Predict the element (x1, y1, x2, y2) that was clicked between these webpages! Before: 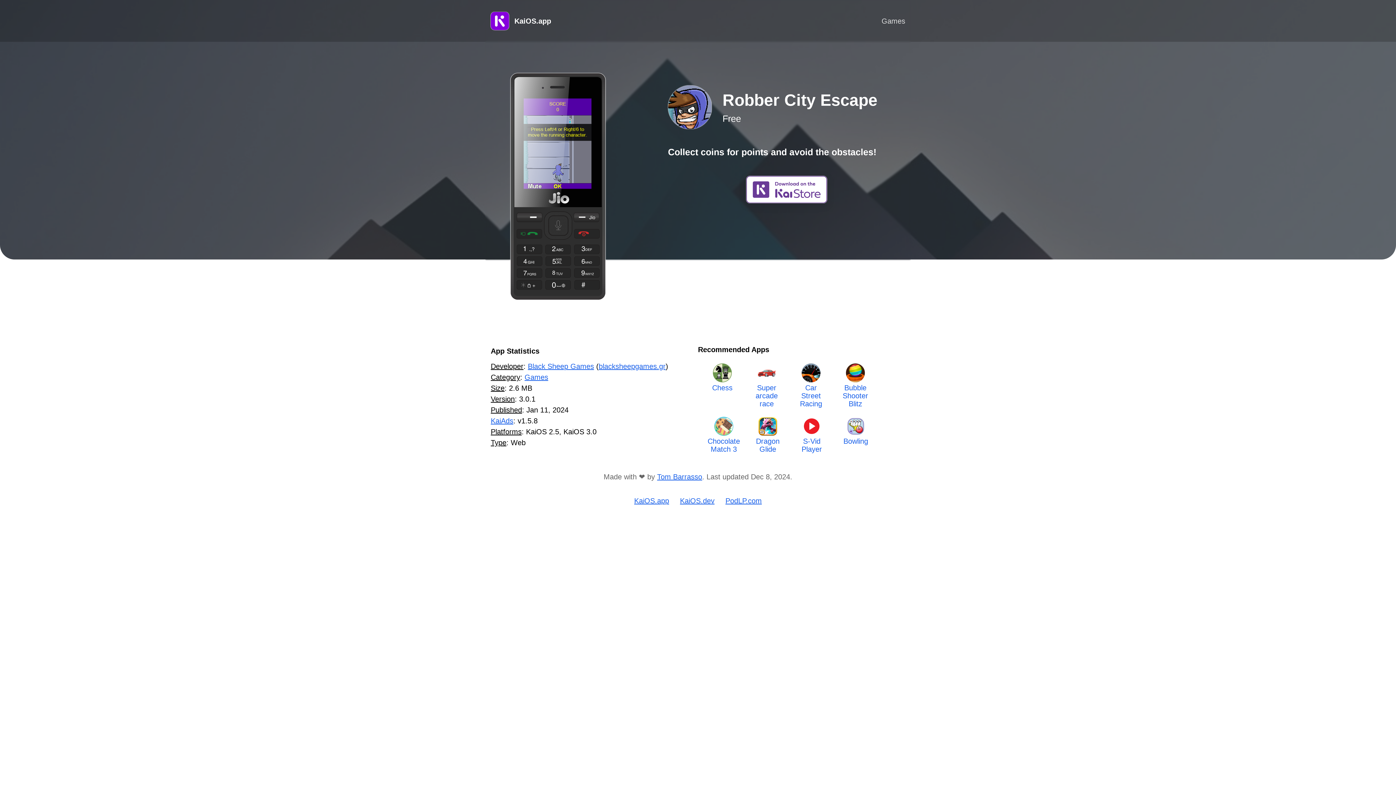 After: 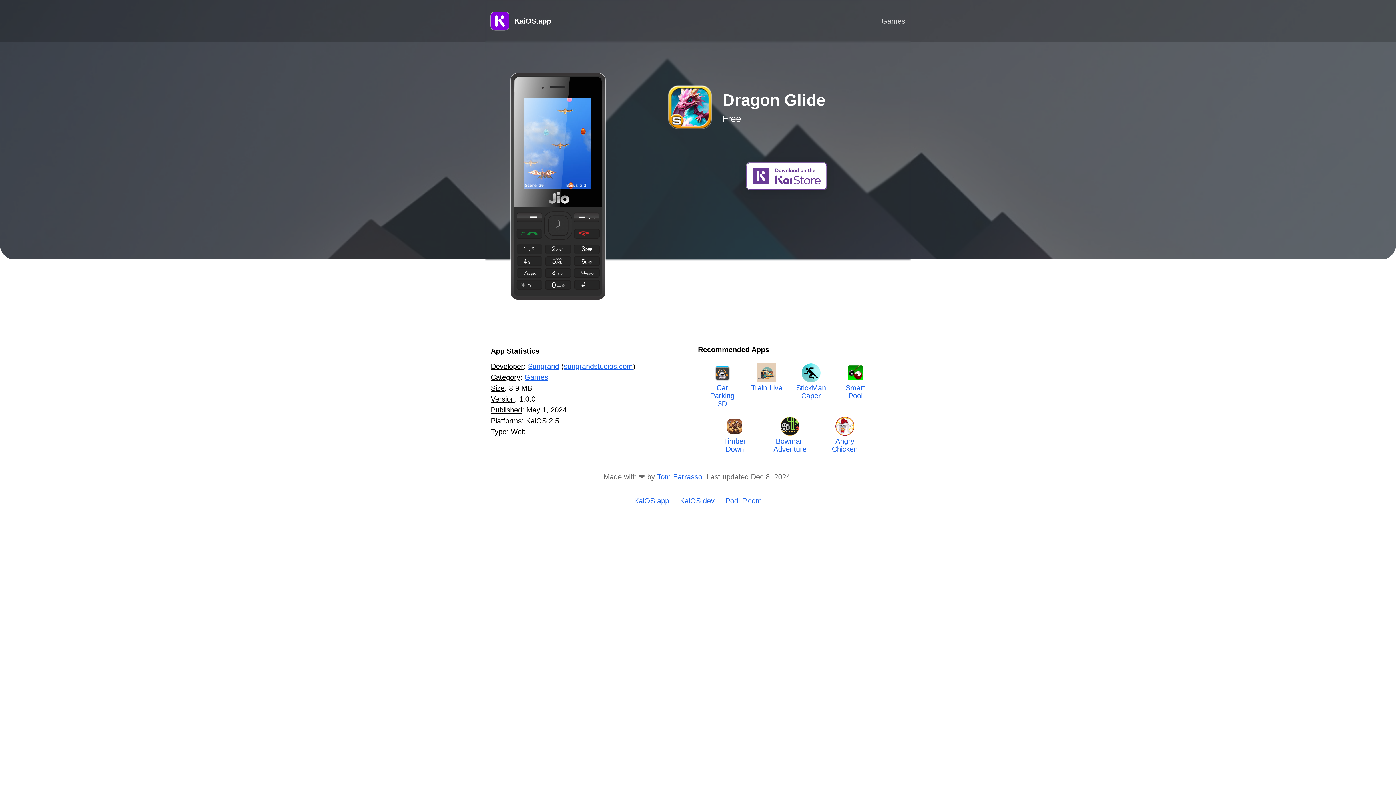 Action: label: Dragon Glide bbox: (756, 429, 779, 453)